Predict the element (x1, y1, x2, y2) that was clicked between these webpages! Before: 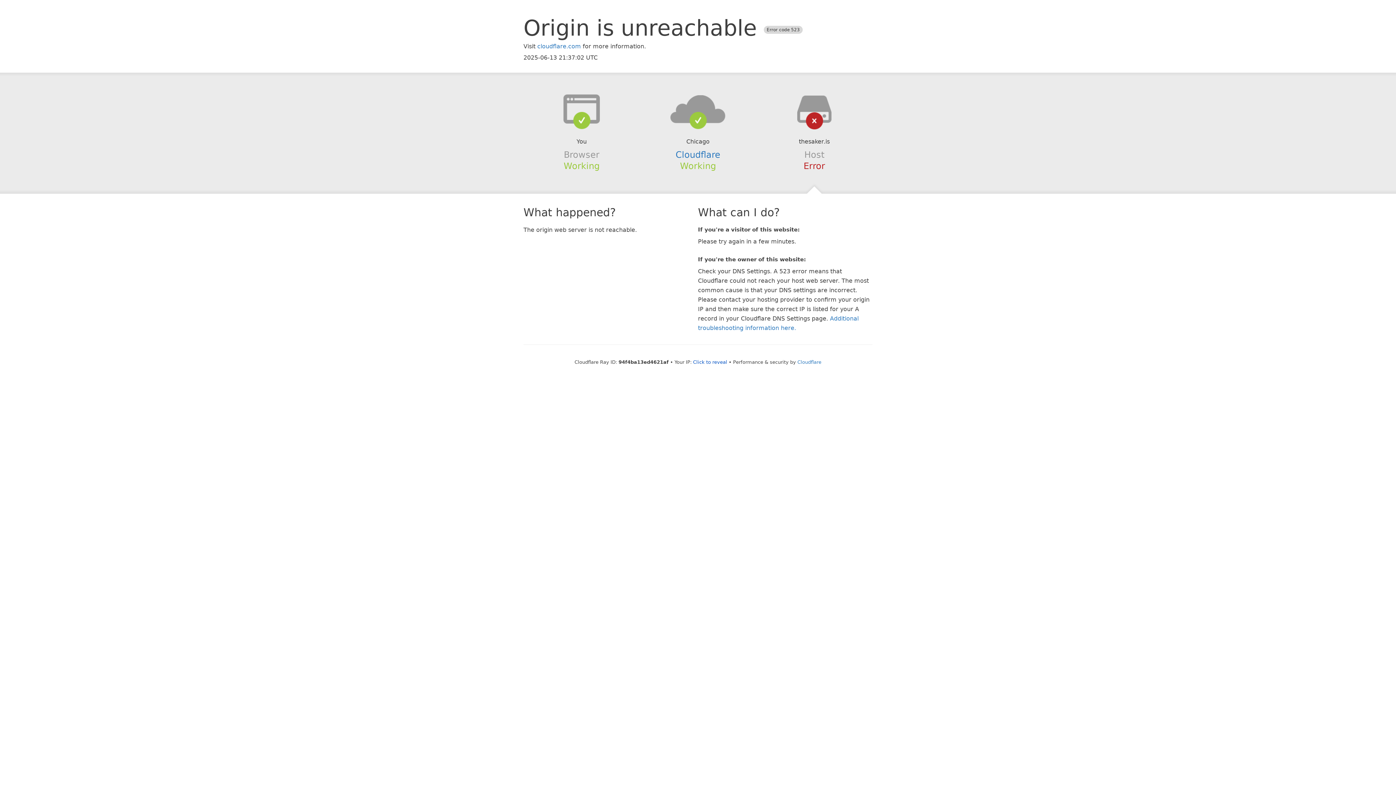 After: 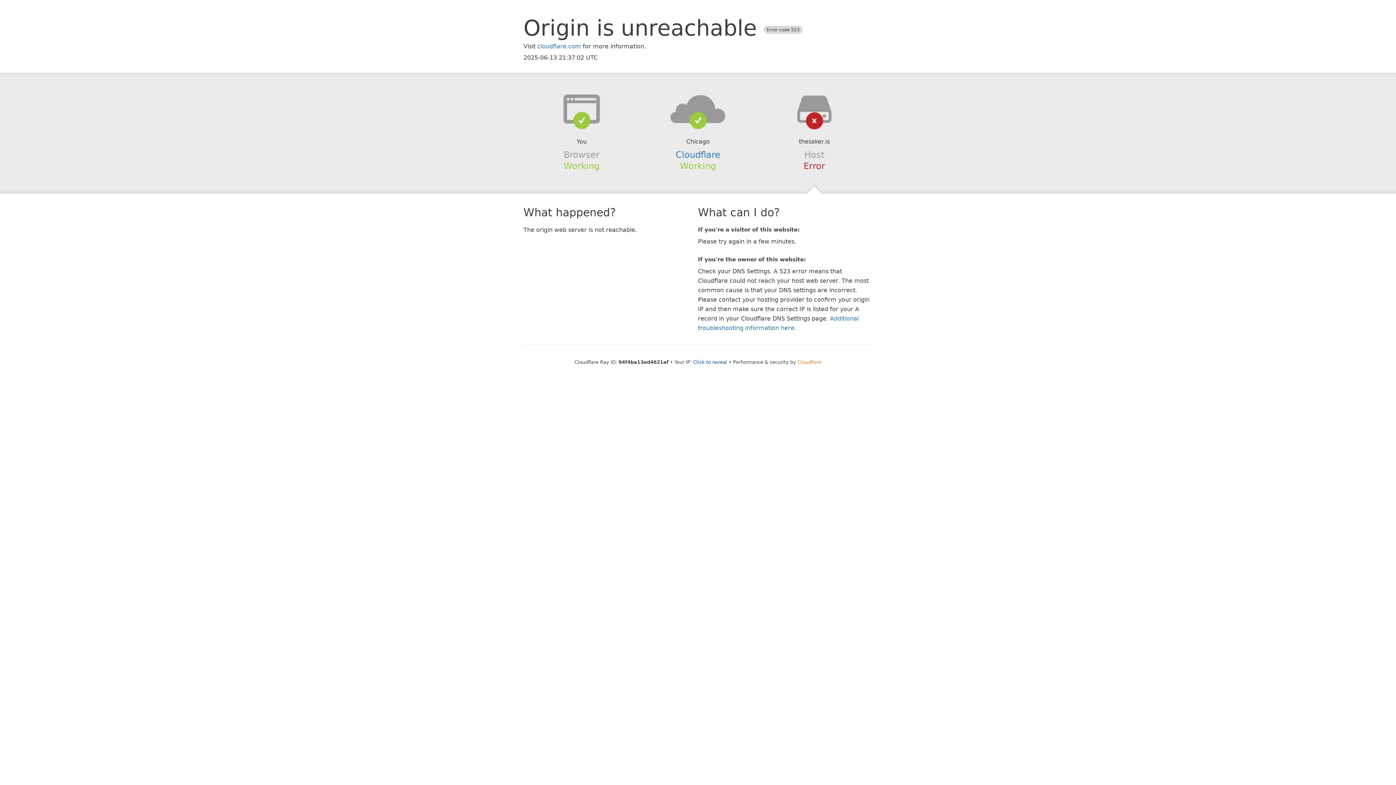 Action: bbox: (797, 359, 821, 364) label: Cloudflare